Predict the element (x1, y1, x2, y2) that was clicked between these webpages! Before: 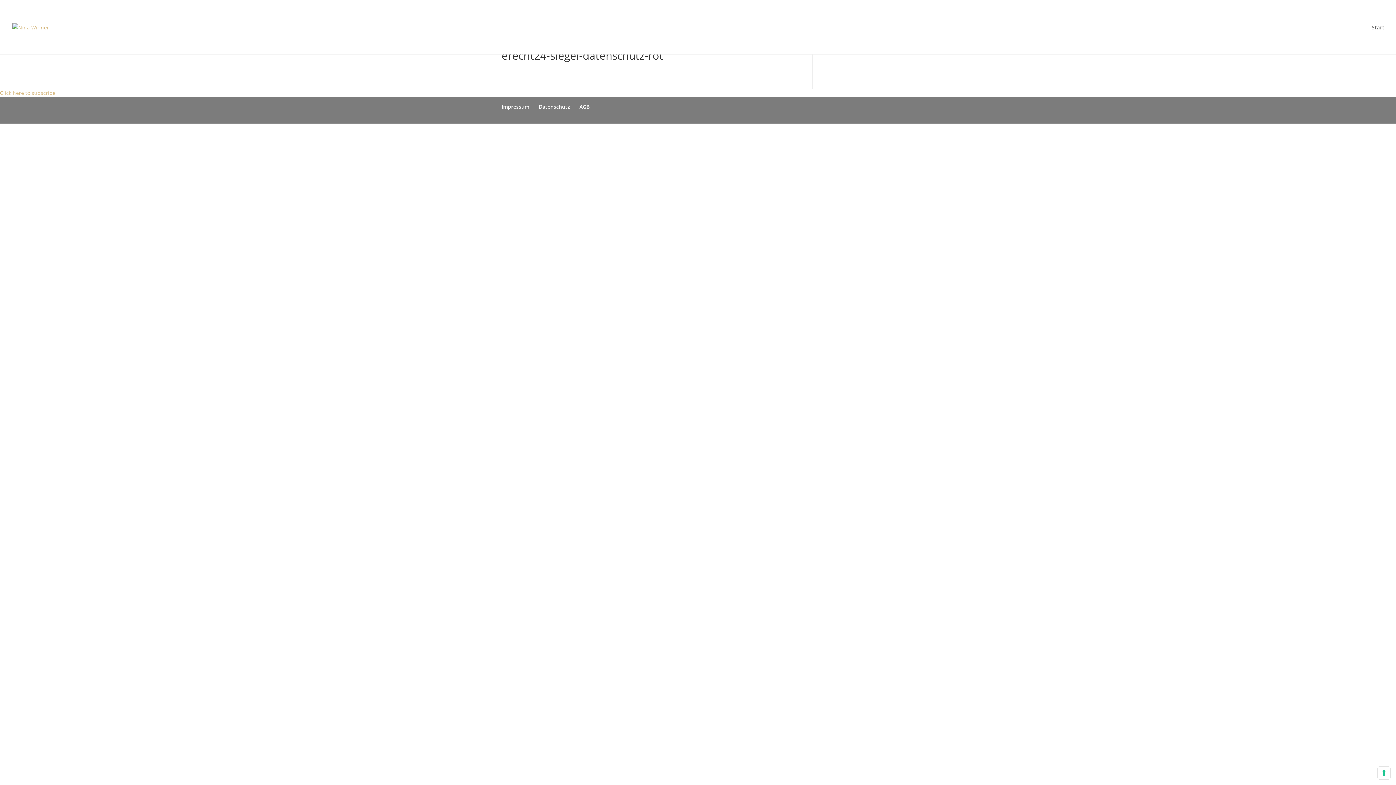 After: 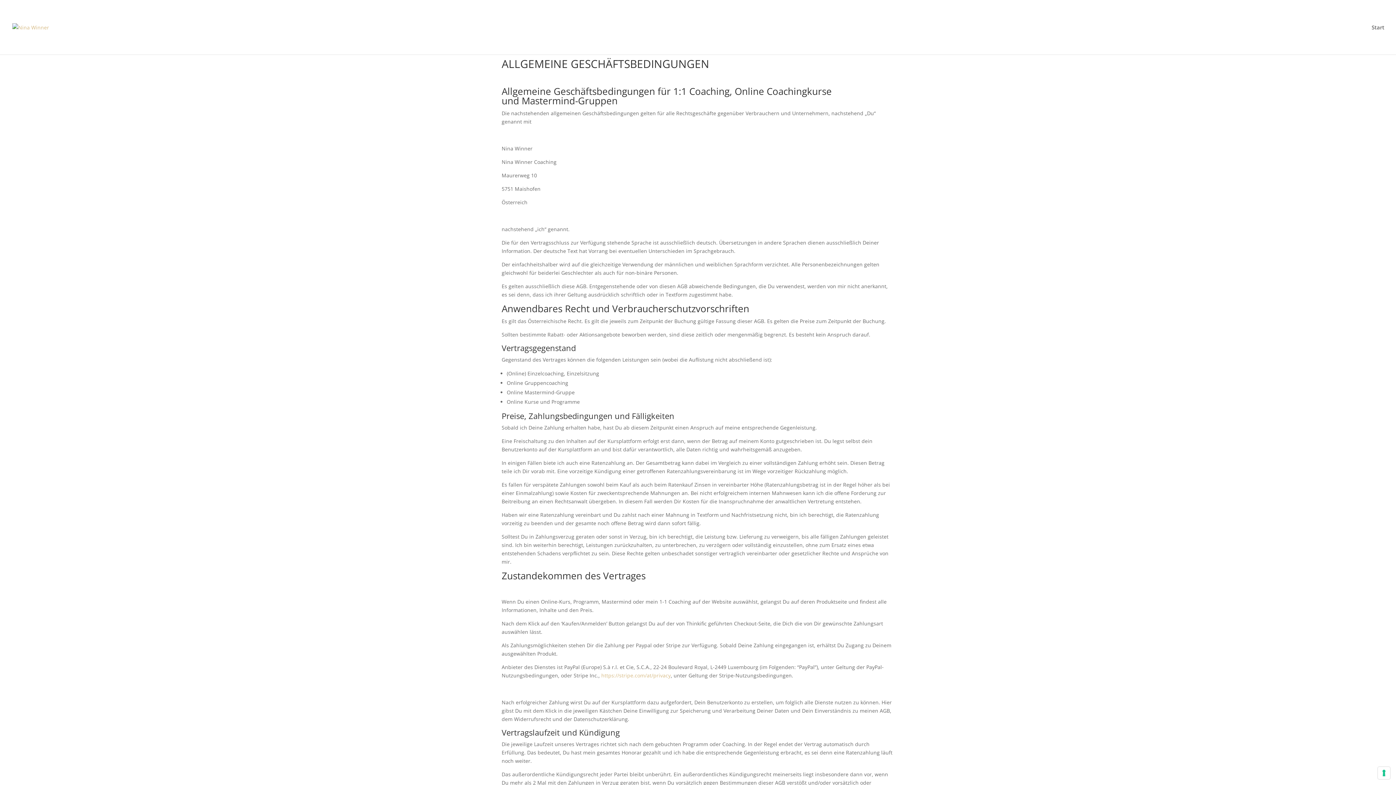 Action: bbox: (579, 103, 589, 110) label: AGB